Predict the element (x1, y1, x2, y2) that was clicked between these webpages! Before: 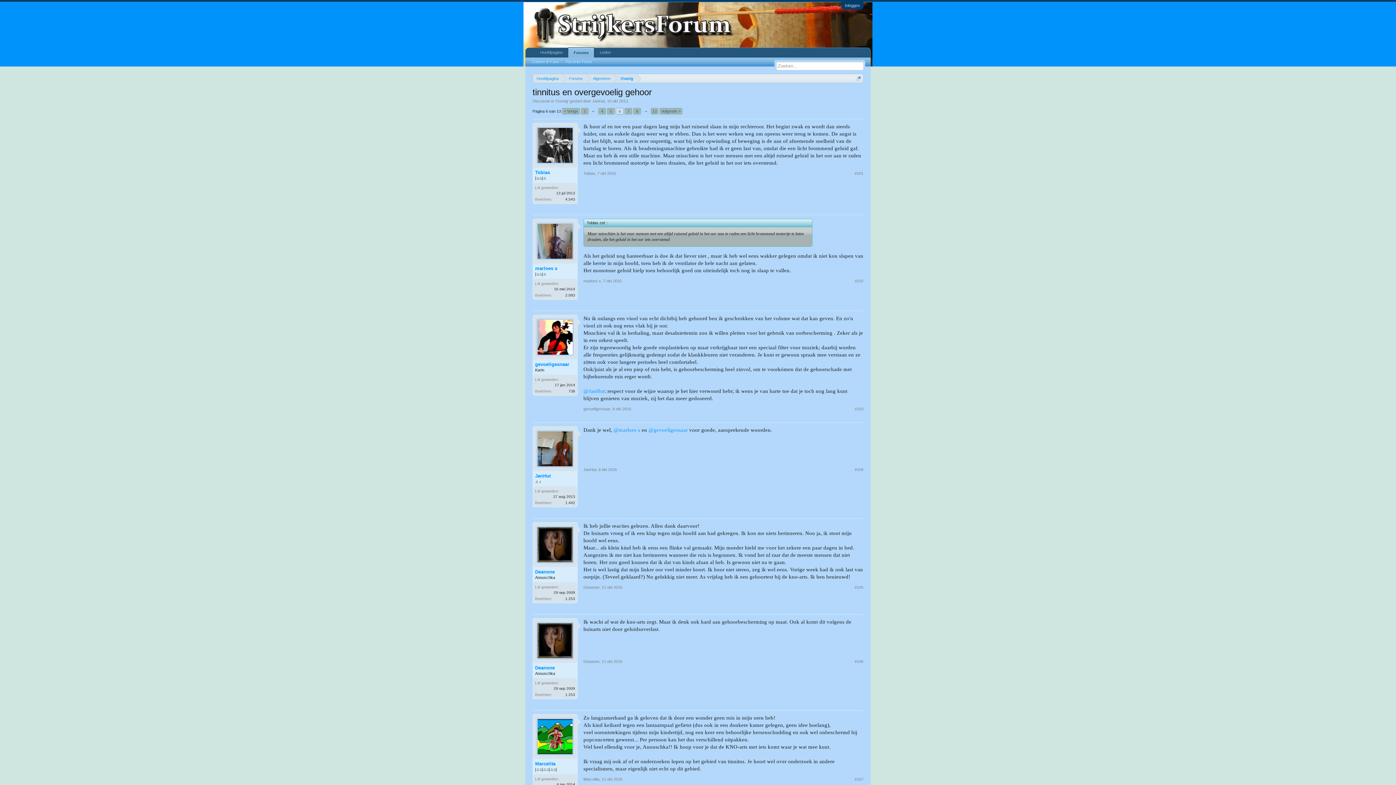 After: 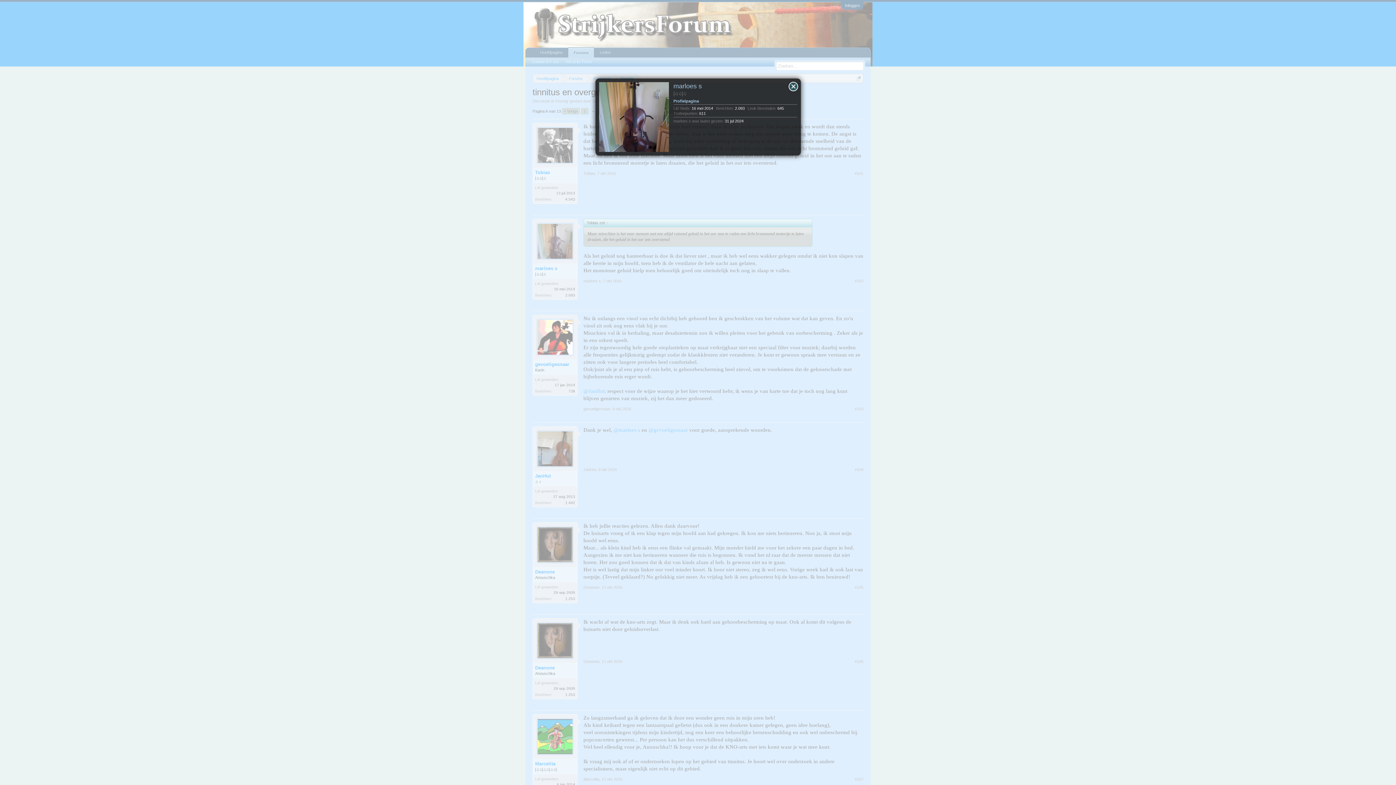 Action: label: marloes s bbox: (583, 278, 601, 283)